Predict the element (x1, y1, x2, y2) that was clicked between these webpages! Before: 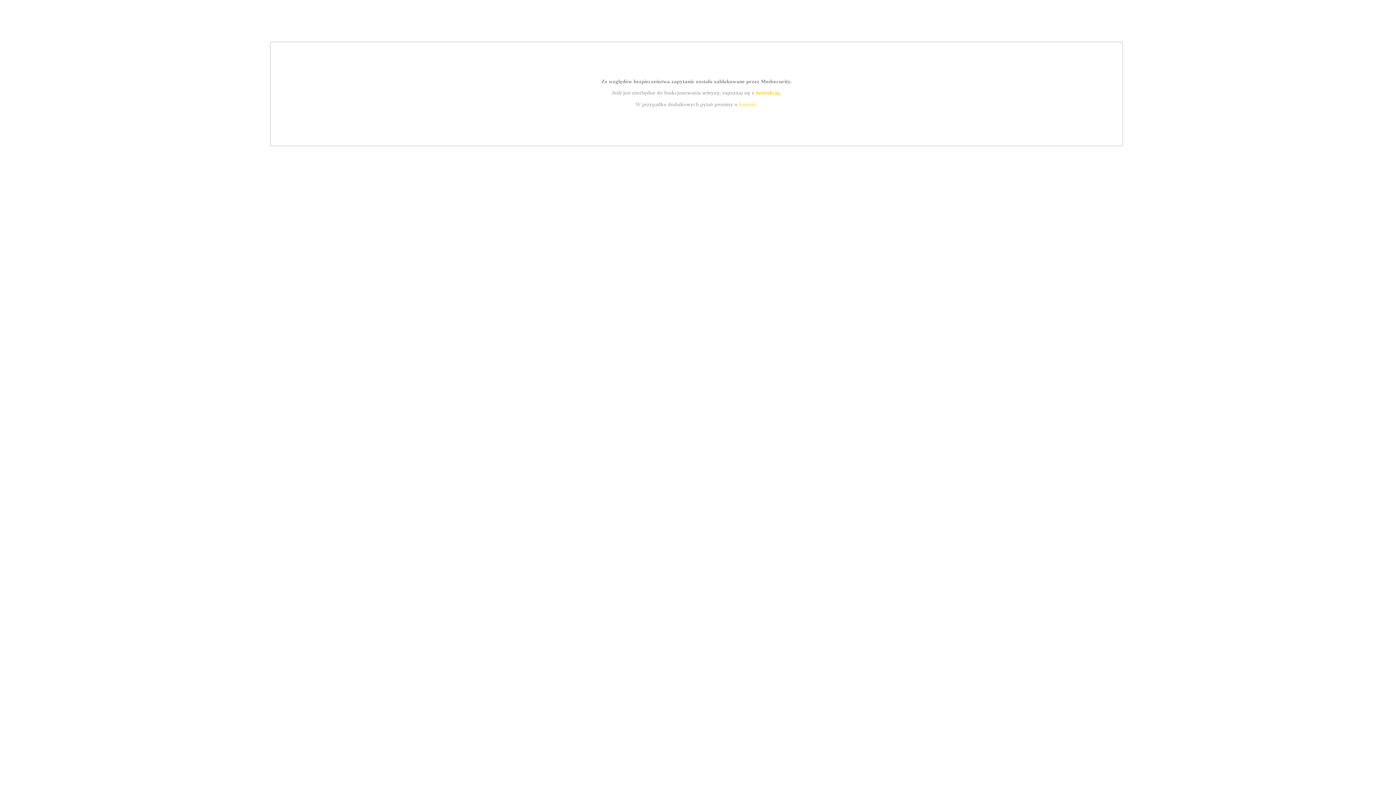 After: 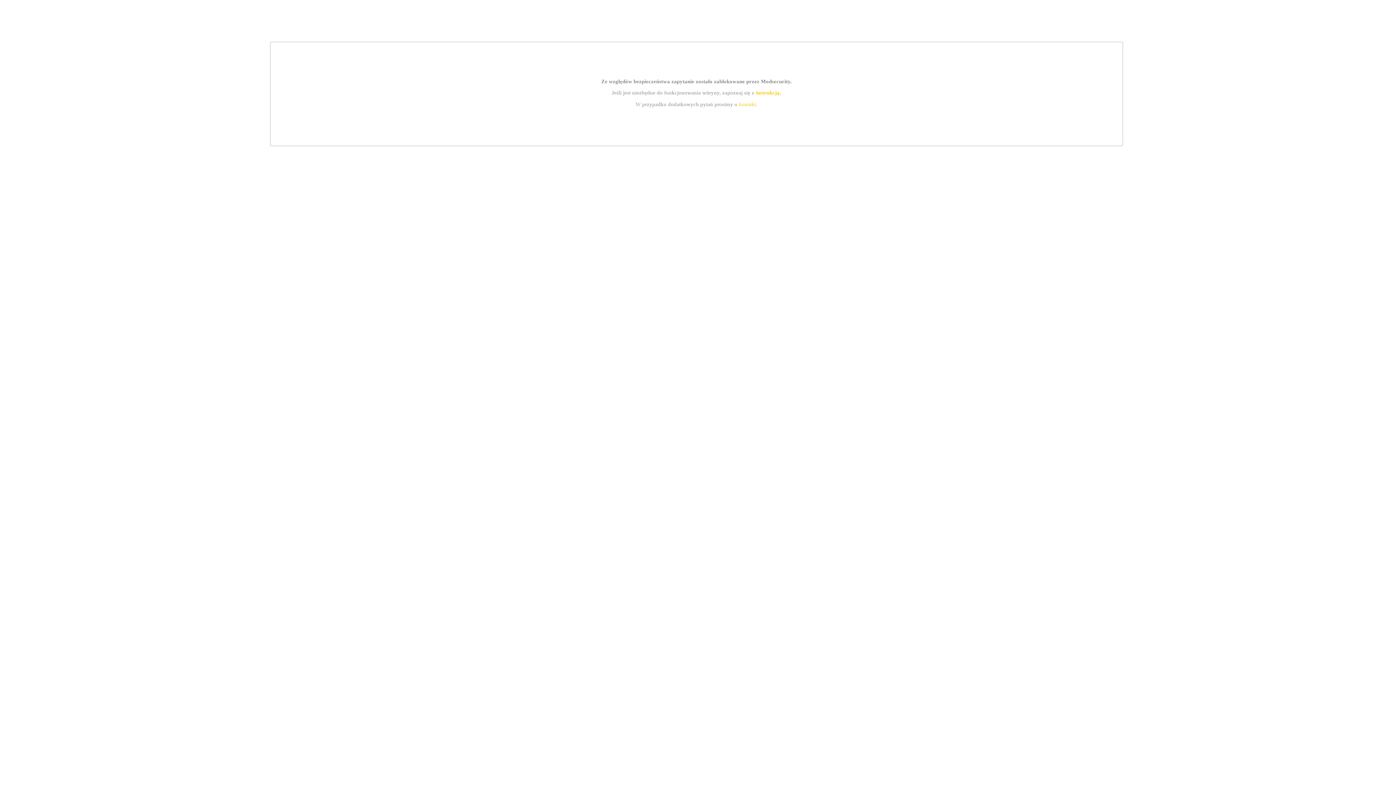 Action: label: instrukcją bbox: (755, 89, 779, 95)